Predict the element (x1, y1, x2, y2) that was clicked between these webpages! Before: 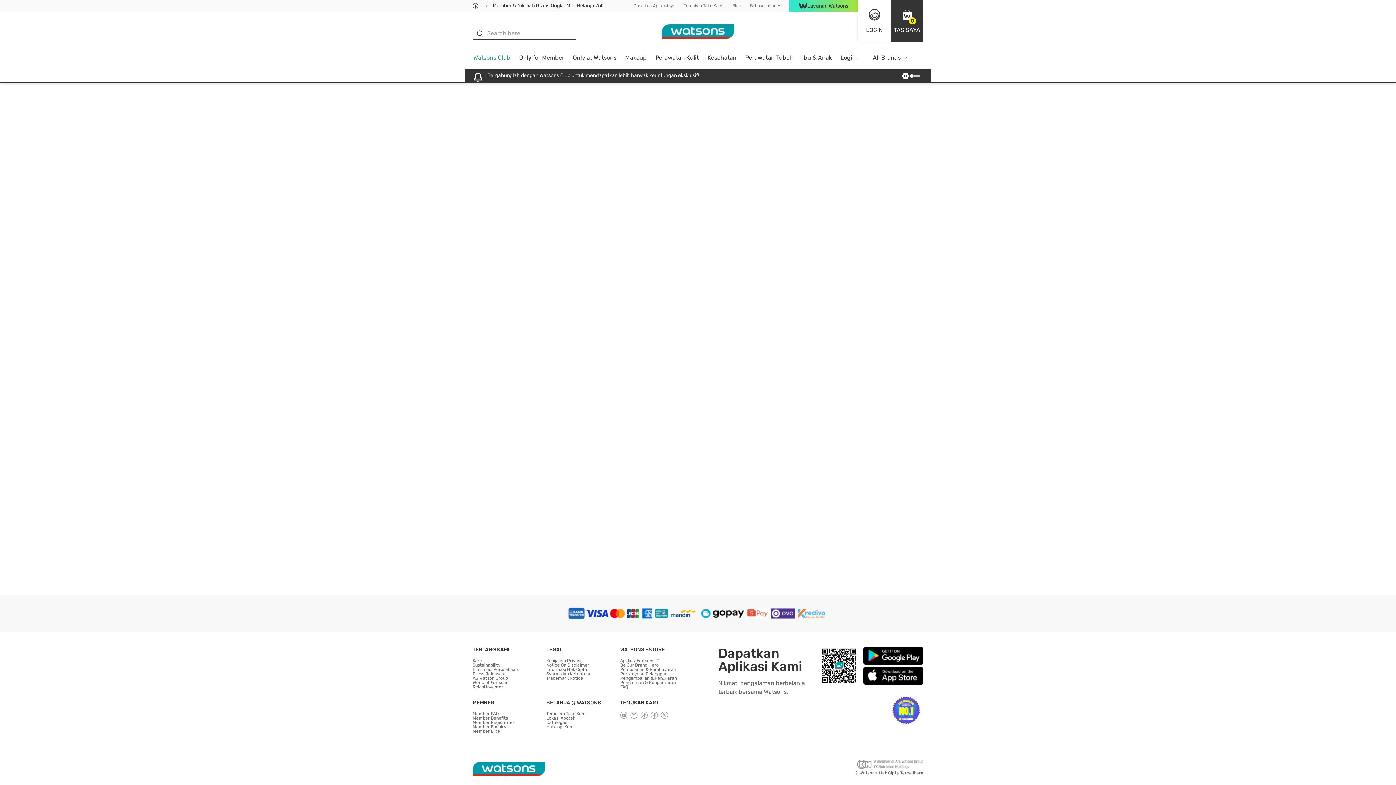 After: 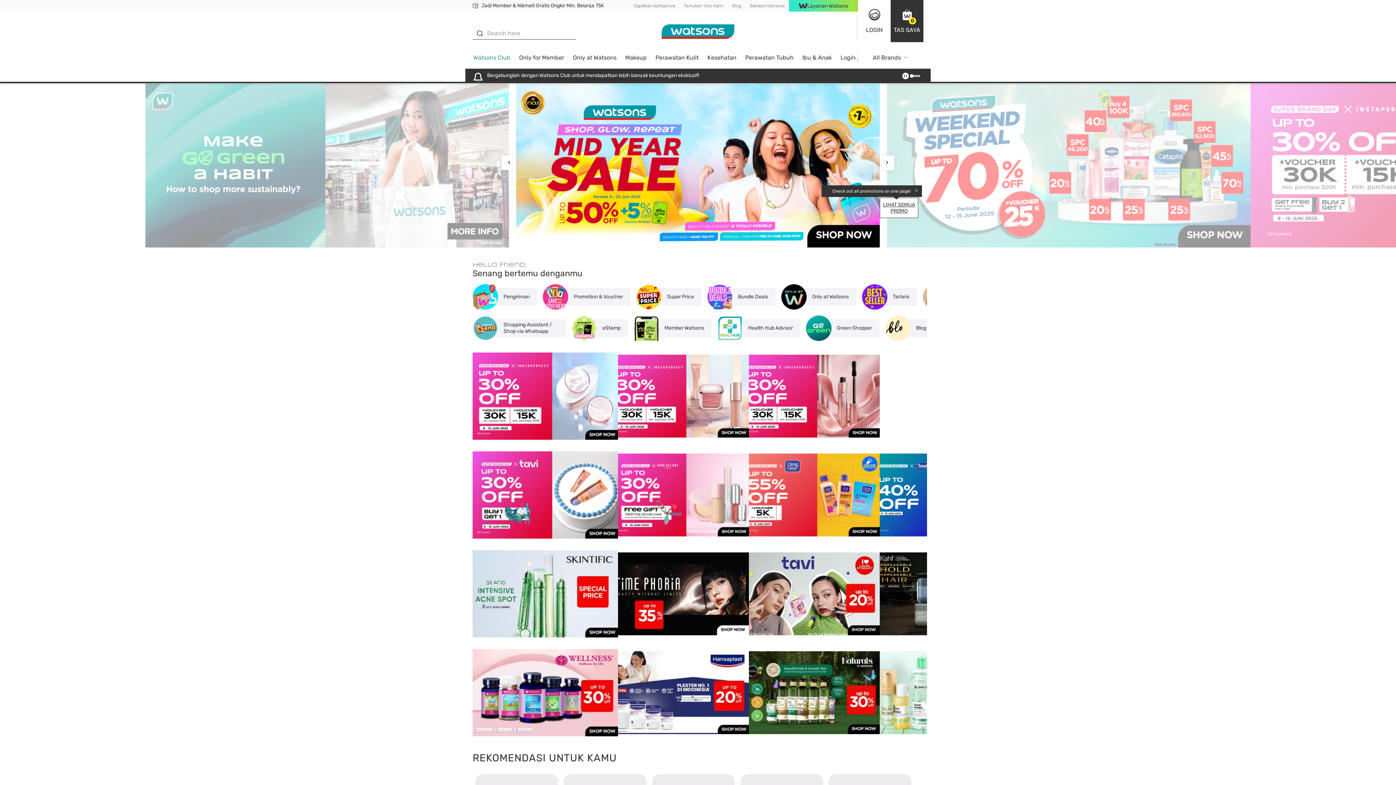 Action: bbox: (857, 760, 923, 769)